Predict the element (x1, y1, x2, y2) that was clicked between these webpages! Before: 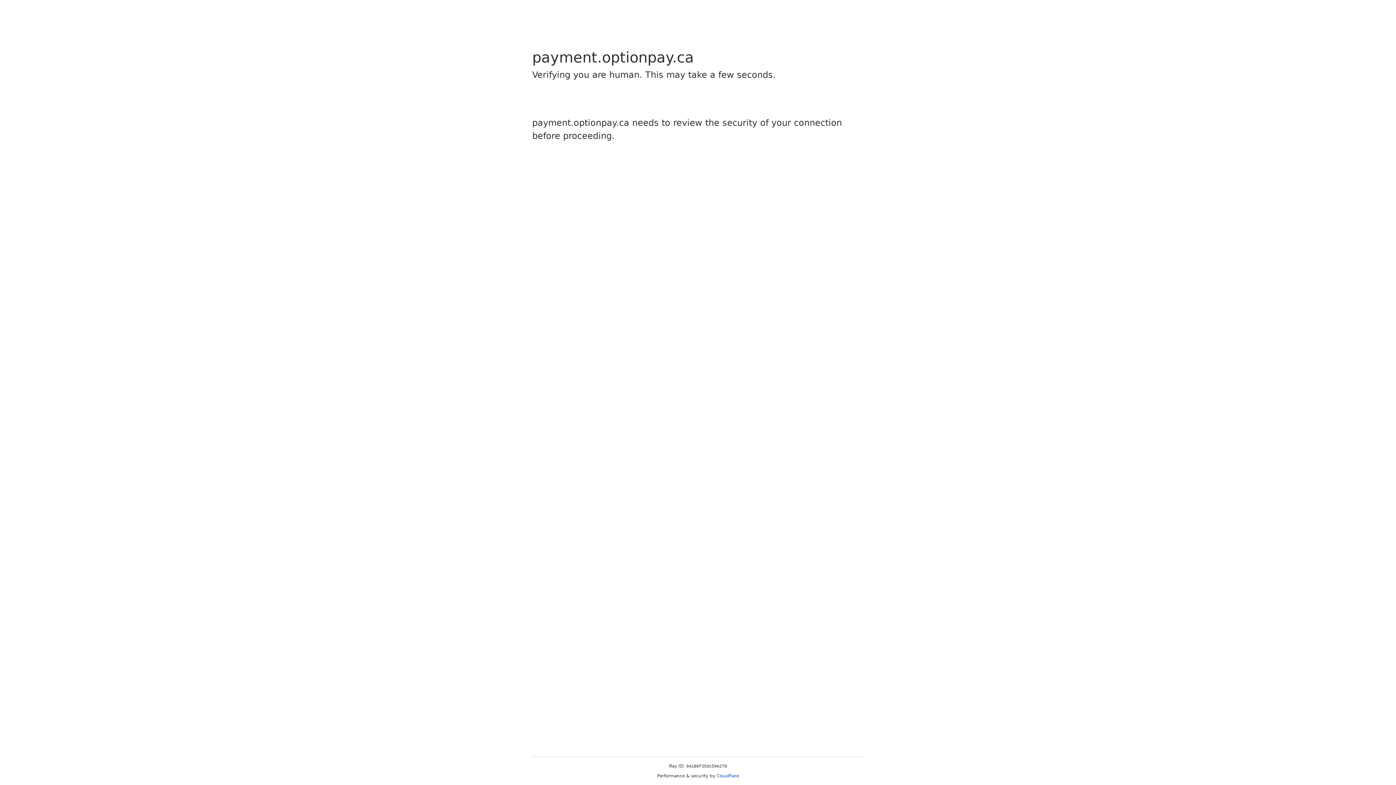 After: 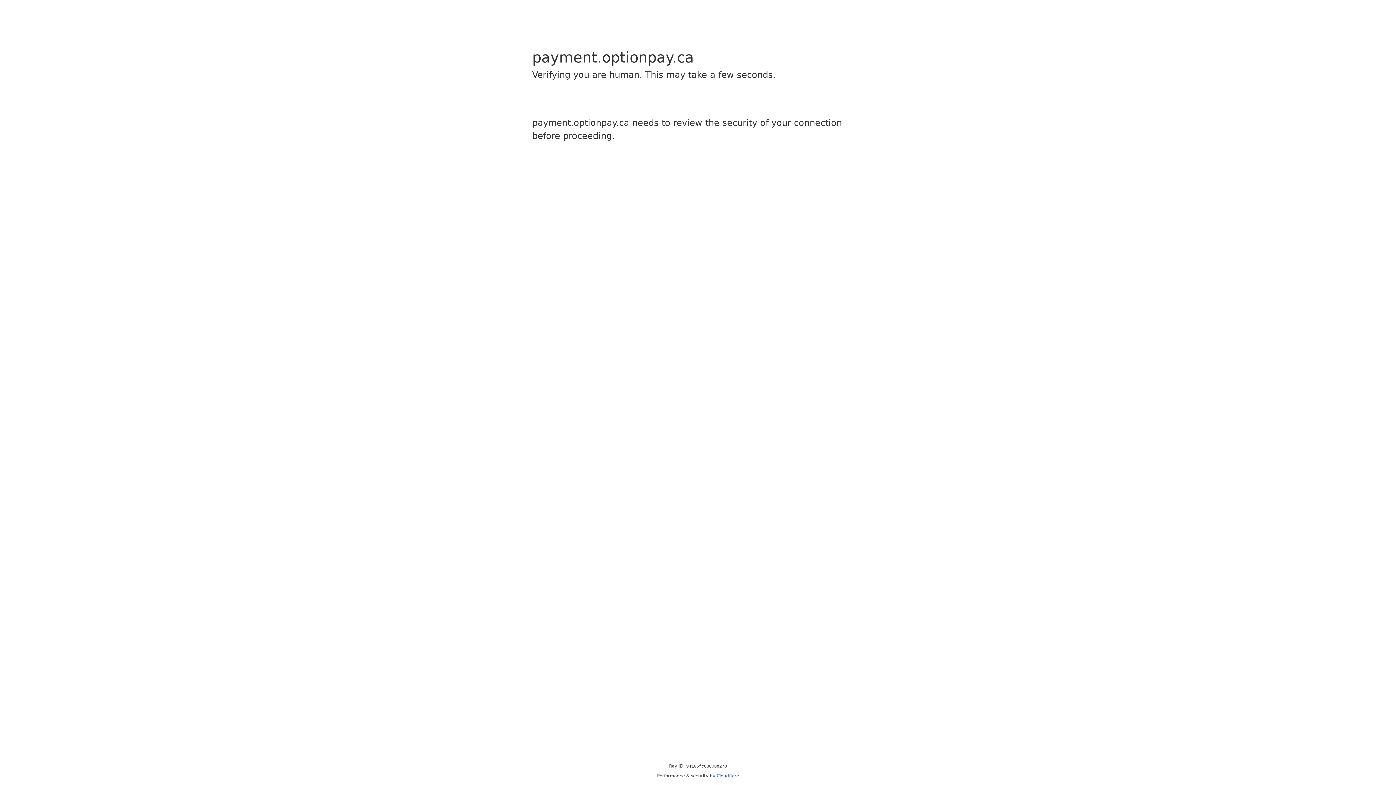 Action: bbox: (716, 773, 739, 778) label: Cloudflare